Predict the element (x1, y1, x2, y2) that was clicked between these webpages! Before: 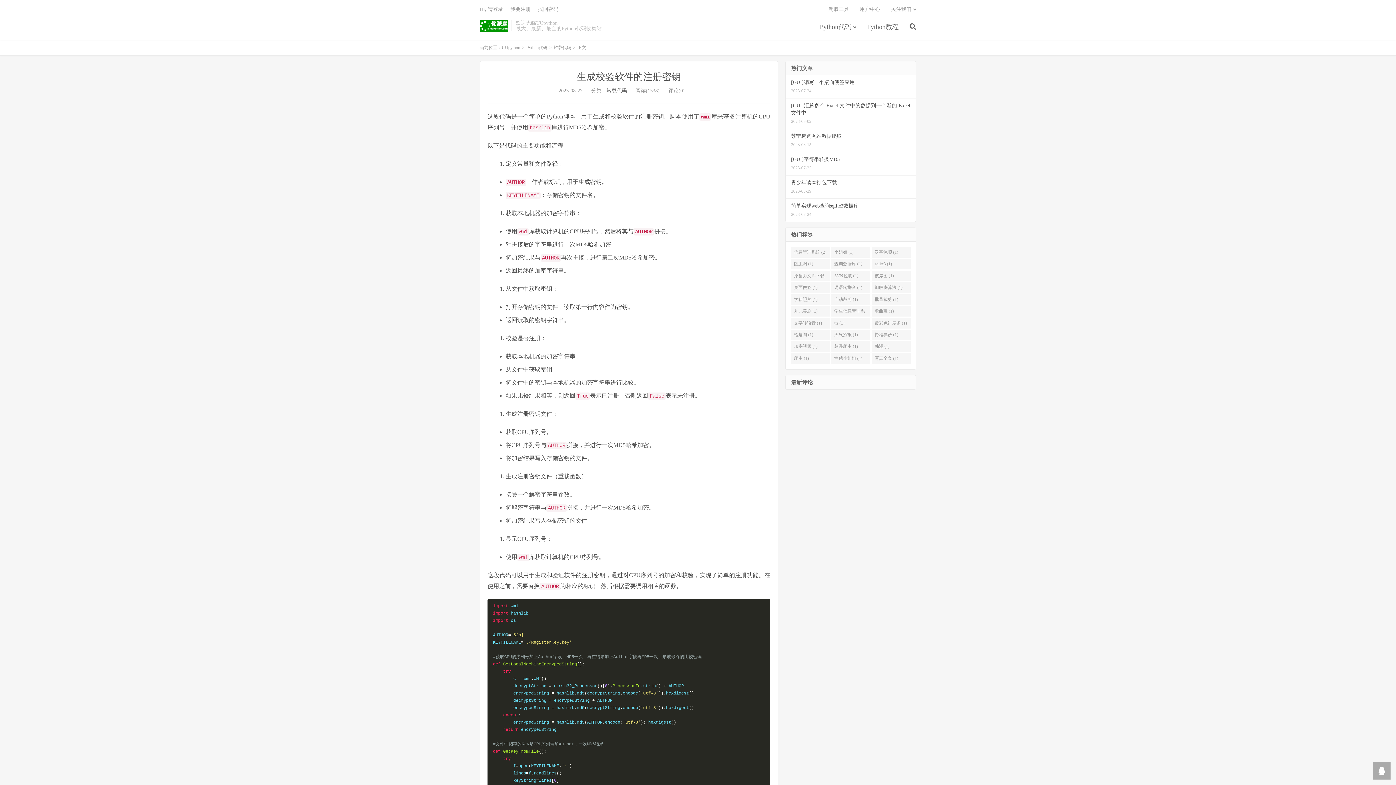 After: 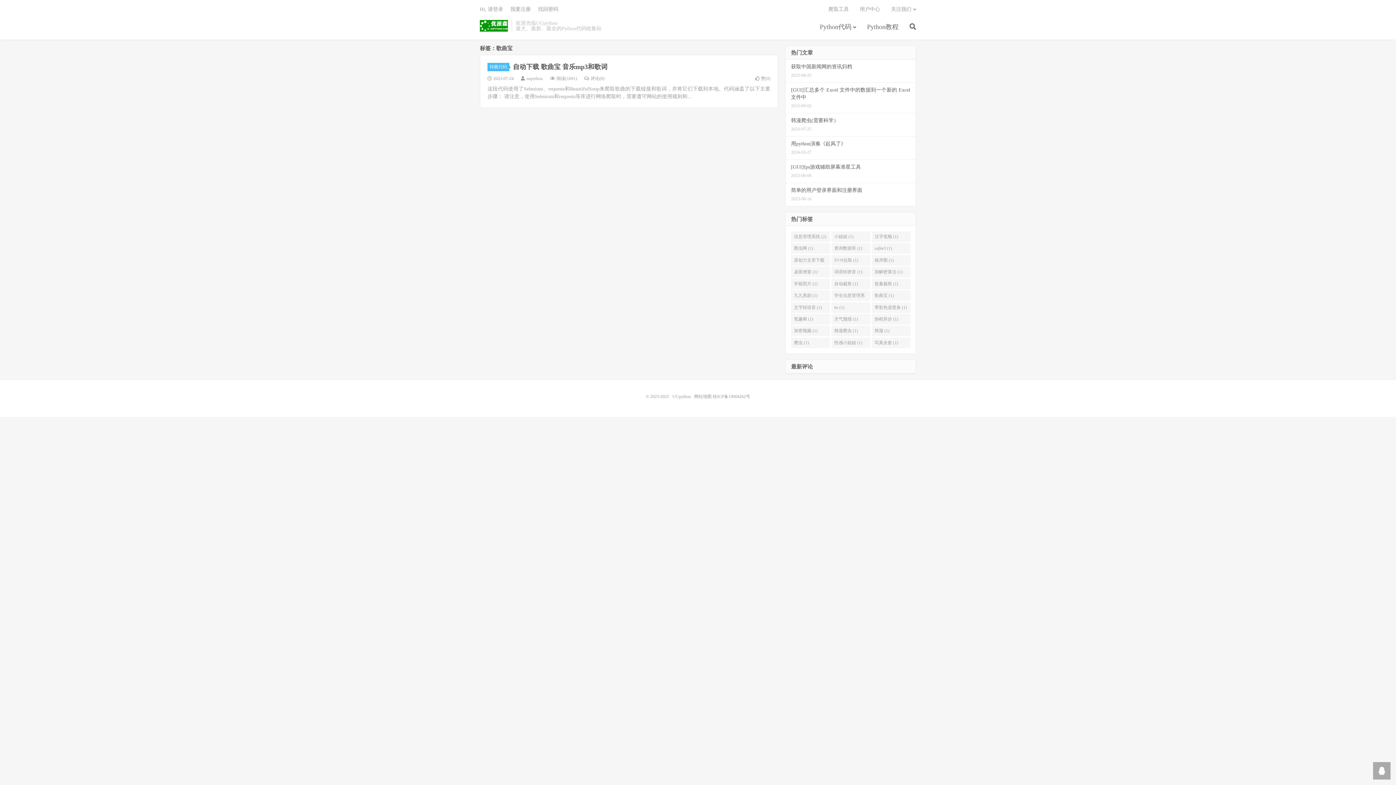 Action: bbox: (871, 306, 911, 316) label: 歌曲宝 (1)